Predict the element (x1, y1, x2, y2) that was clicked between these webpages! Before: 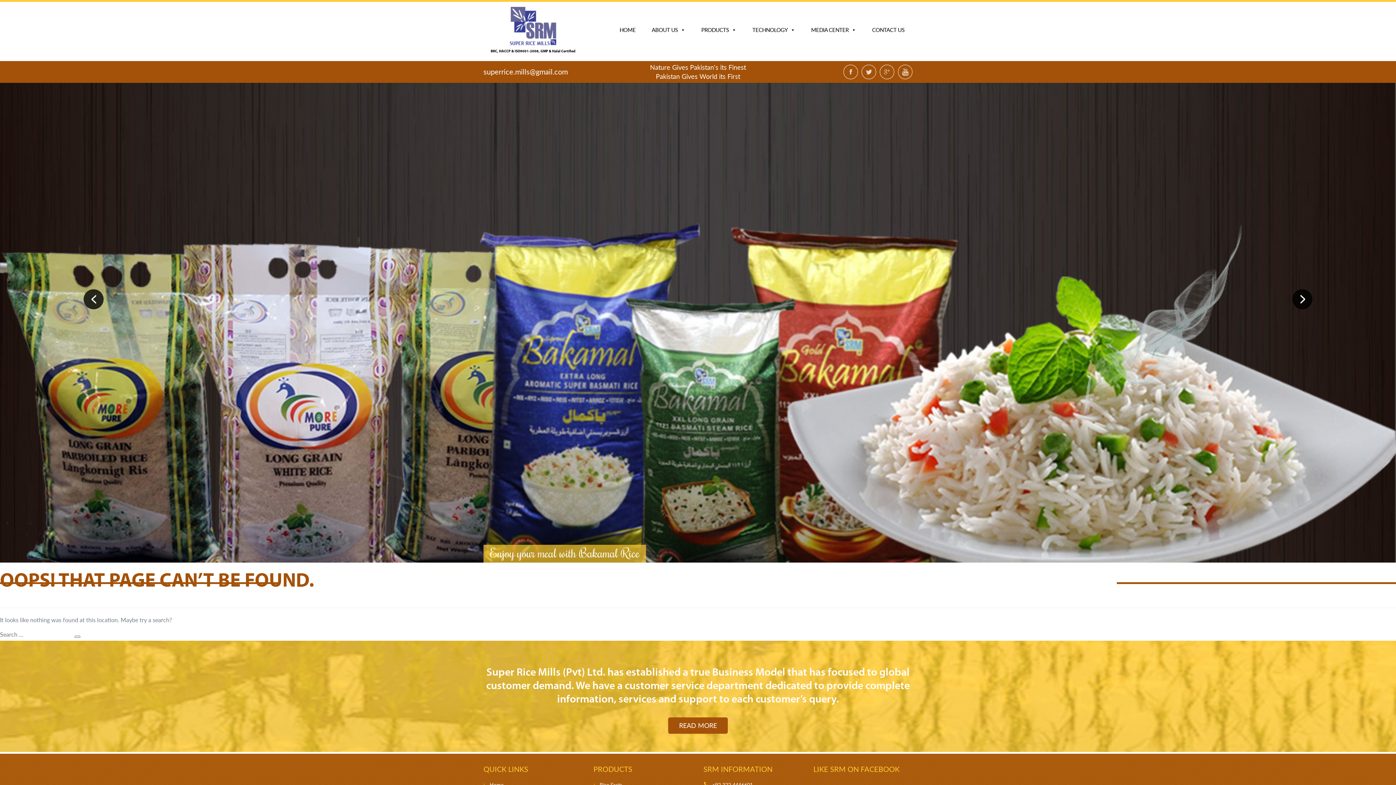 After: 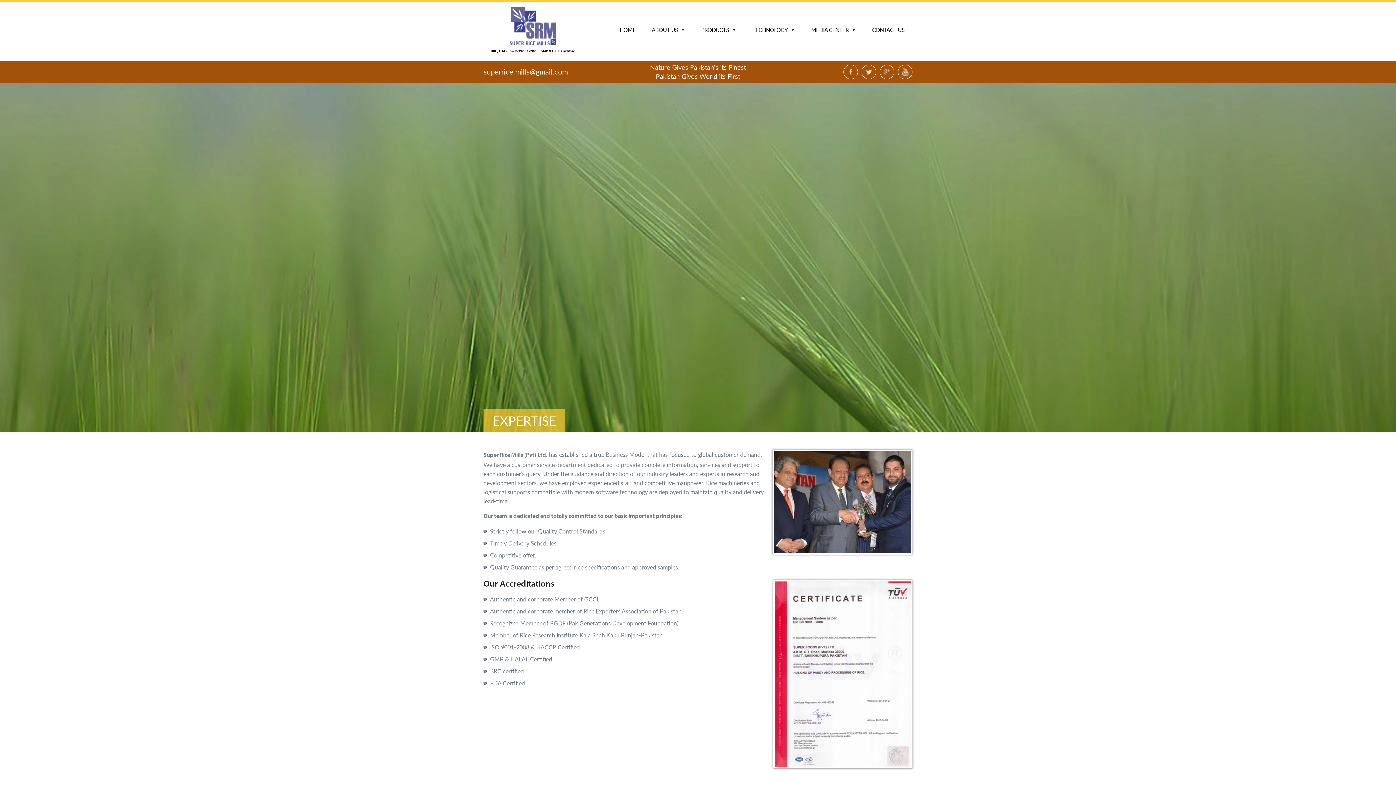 Action: label: READ MORE bbox: (668, 717, 728, 734)